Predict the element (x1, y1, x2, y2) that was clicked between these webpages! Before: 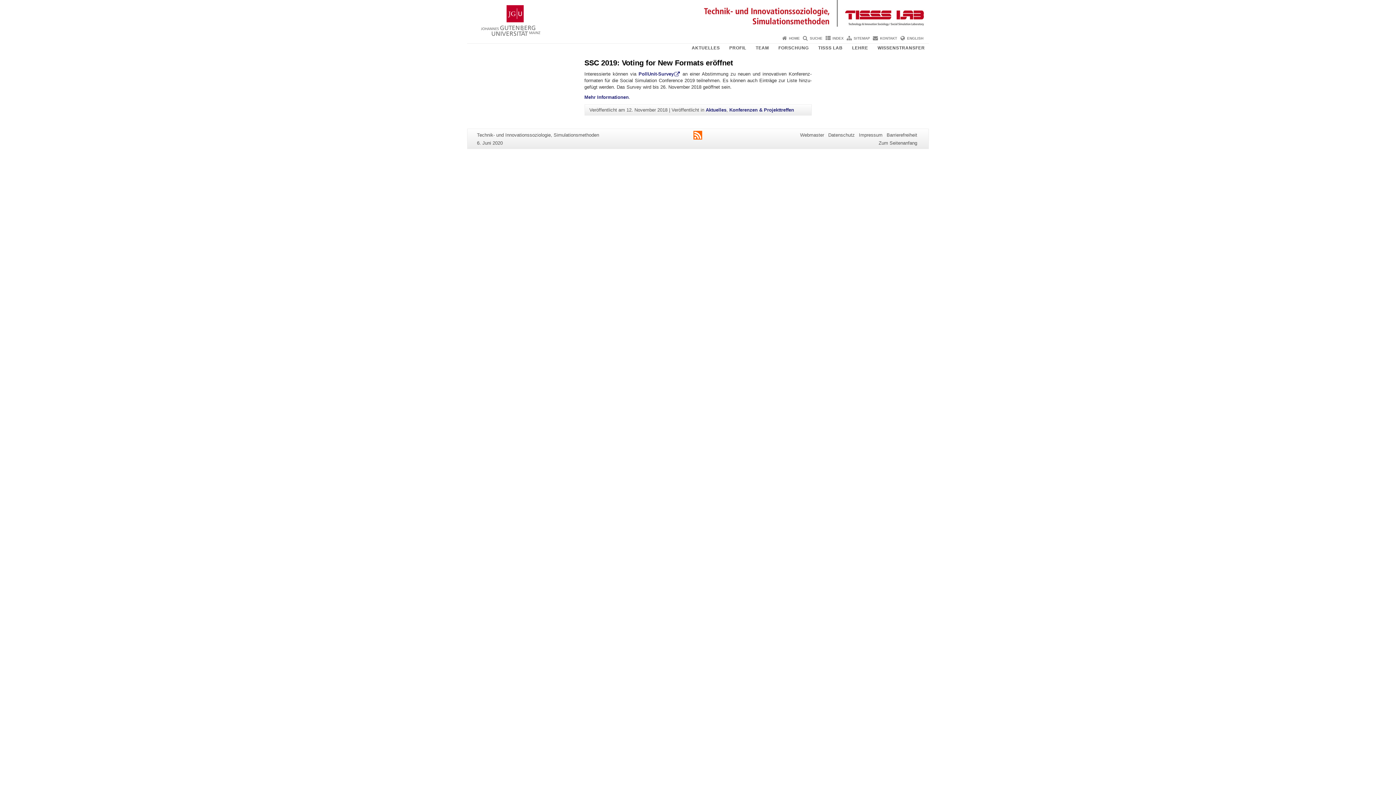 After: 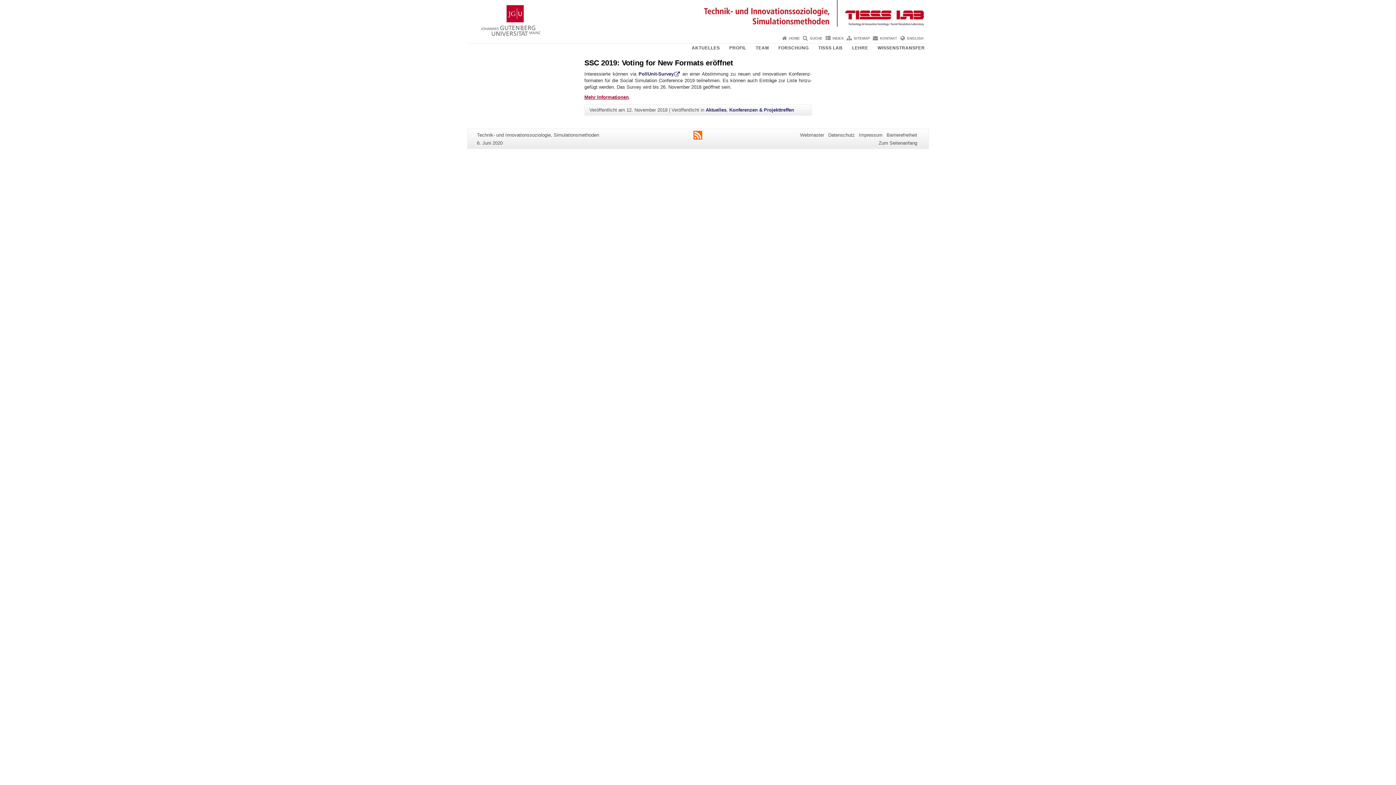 Action: bbox: (584, 94, 628, 99) label: Mehr Informationen